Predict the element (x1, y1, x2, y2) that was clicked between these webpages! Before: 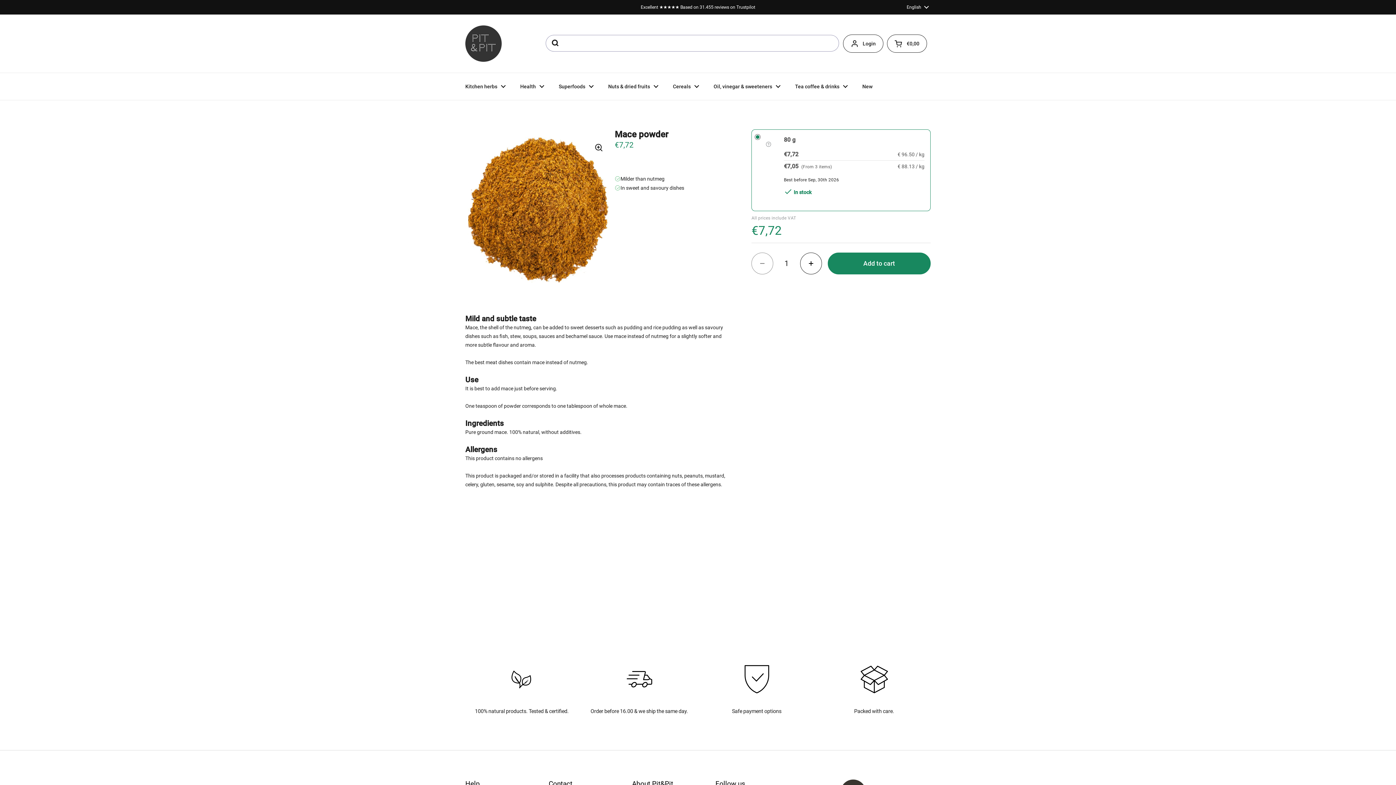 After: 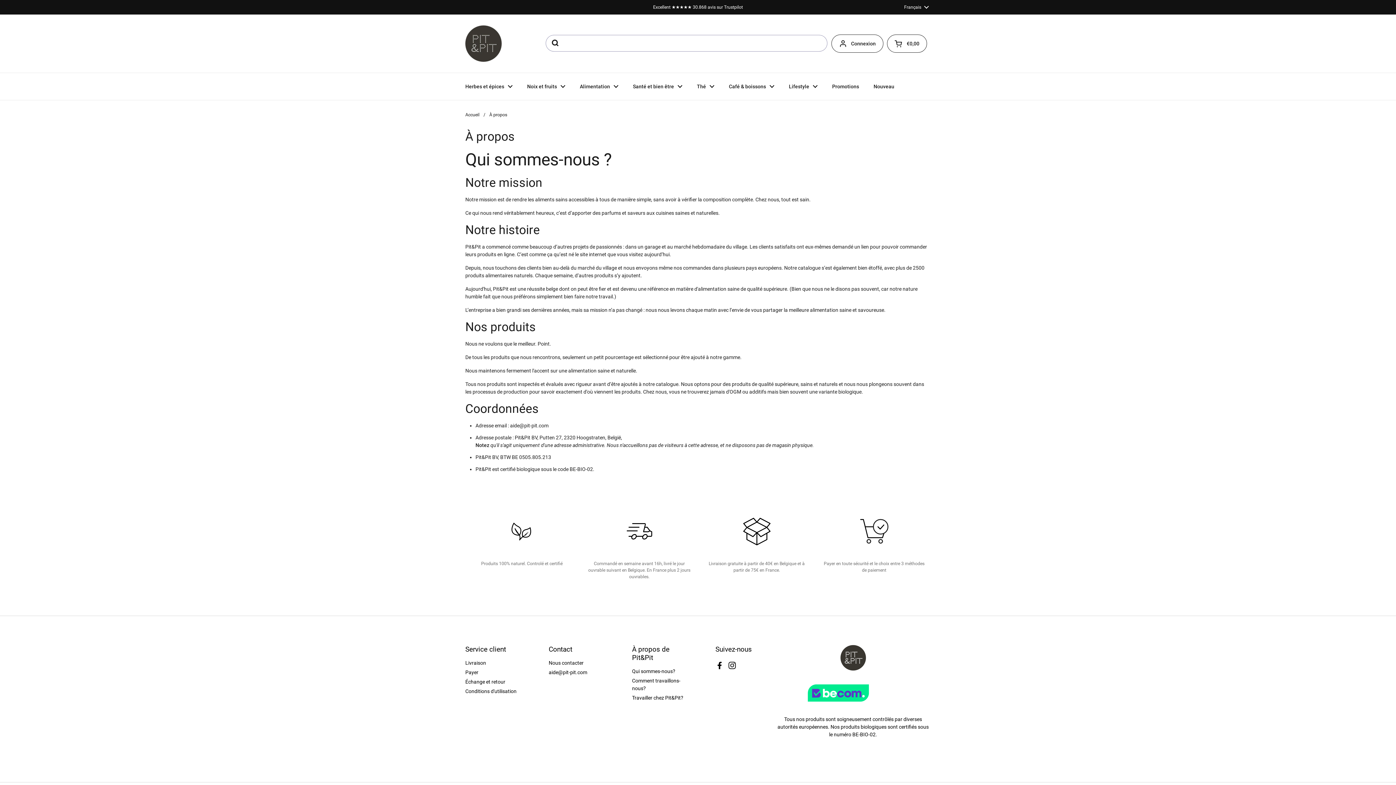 Action: label: About Pit&Pit bbox: (632, 780, 692, 788)